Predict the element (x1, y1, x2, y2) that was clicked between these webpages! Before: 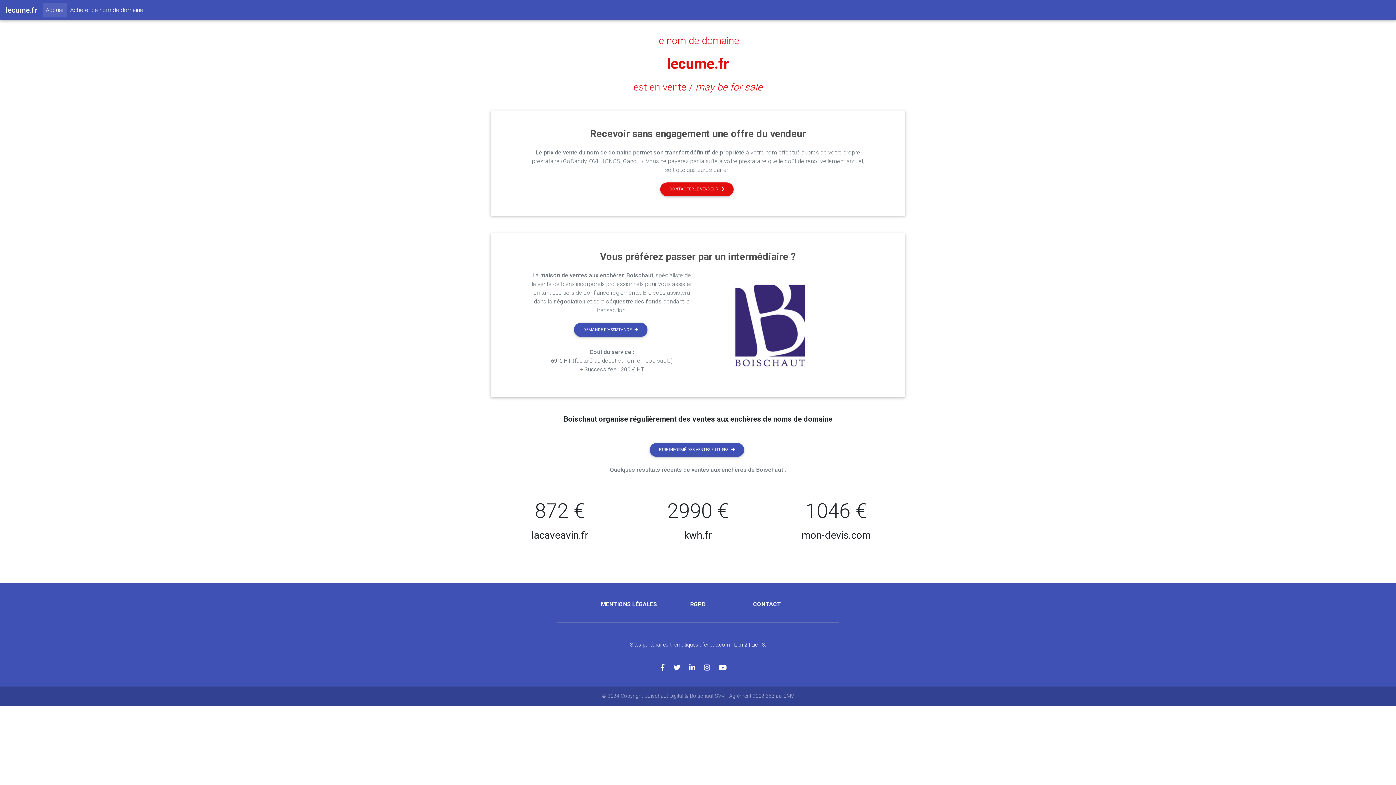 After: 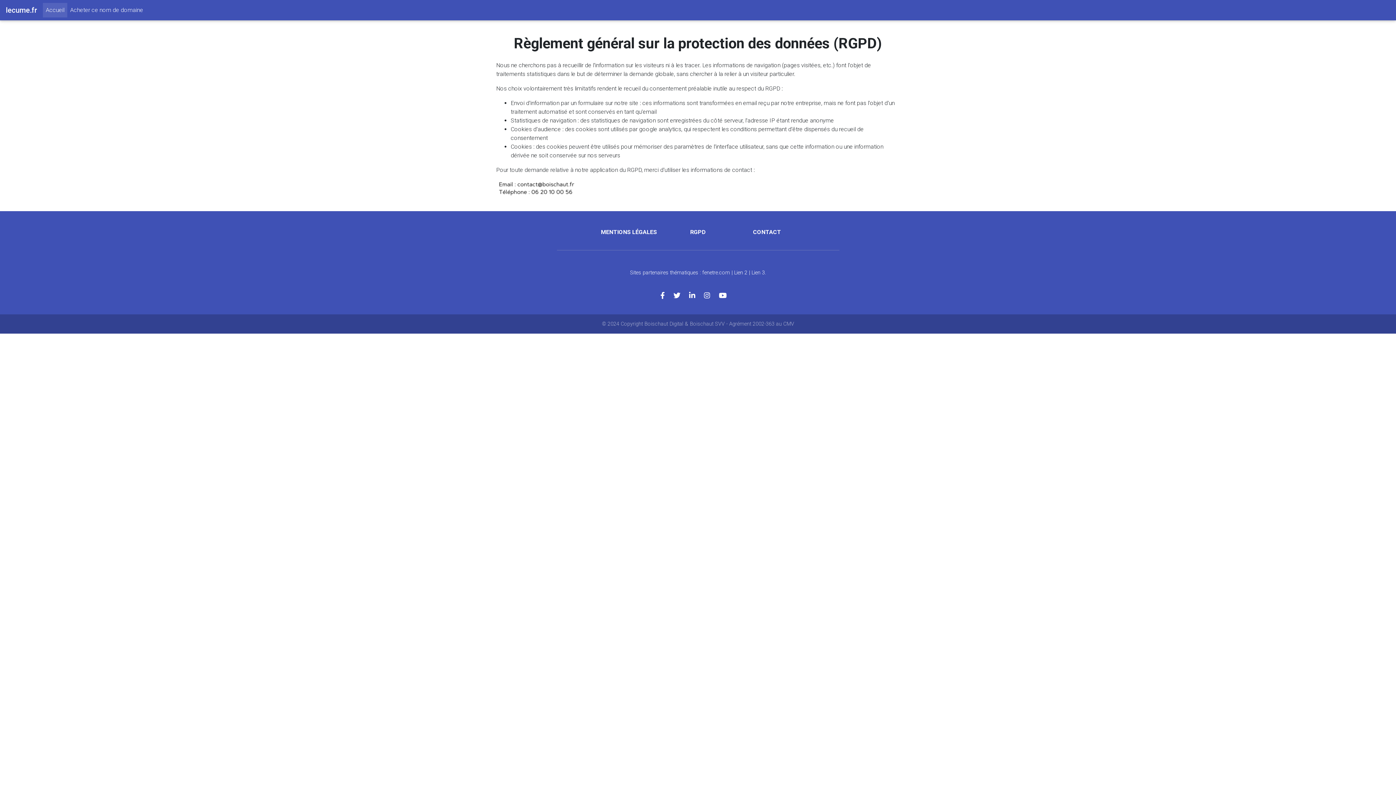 Action: bbox: (690, 601, 706, 608) label: RGPD